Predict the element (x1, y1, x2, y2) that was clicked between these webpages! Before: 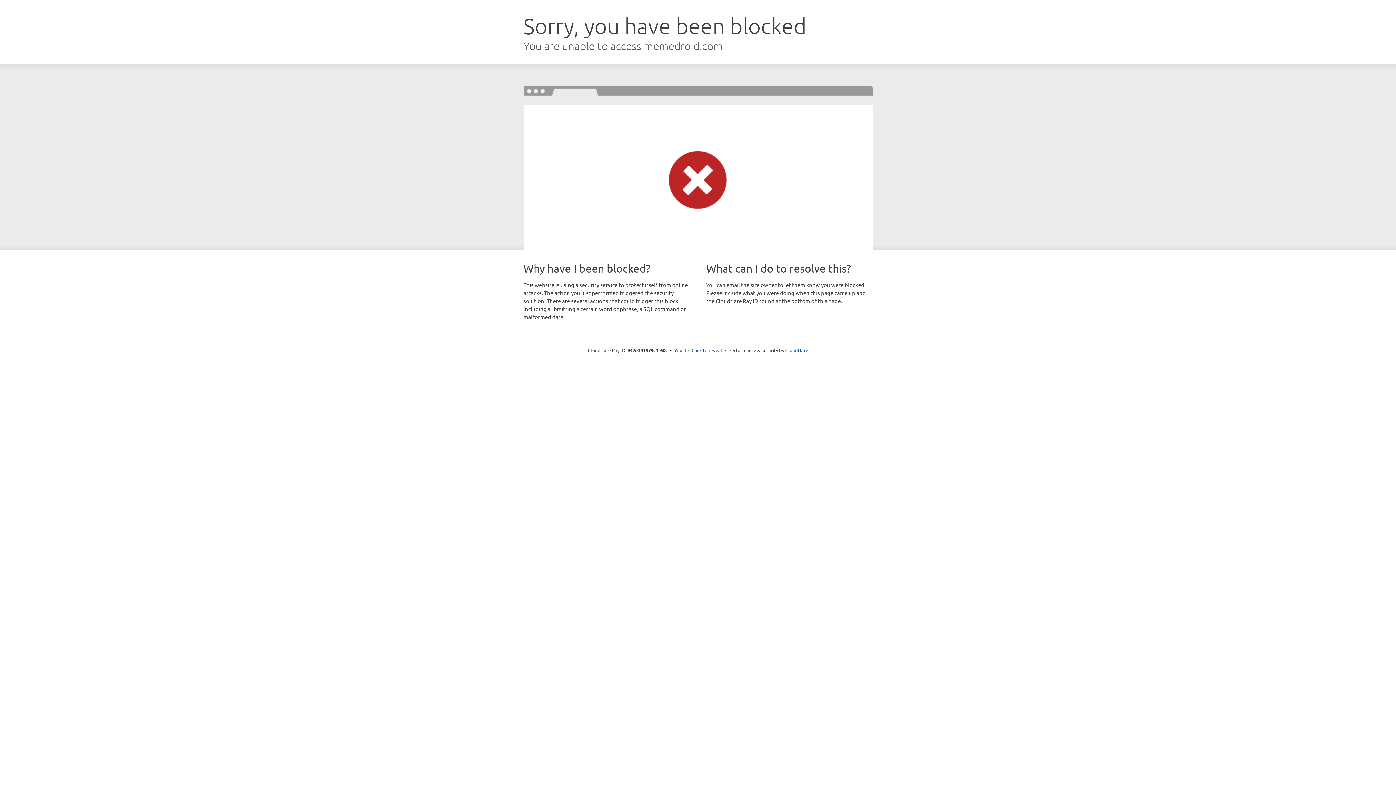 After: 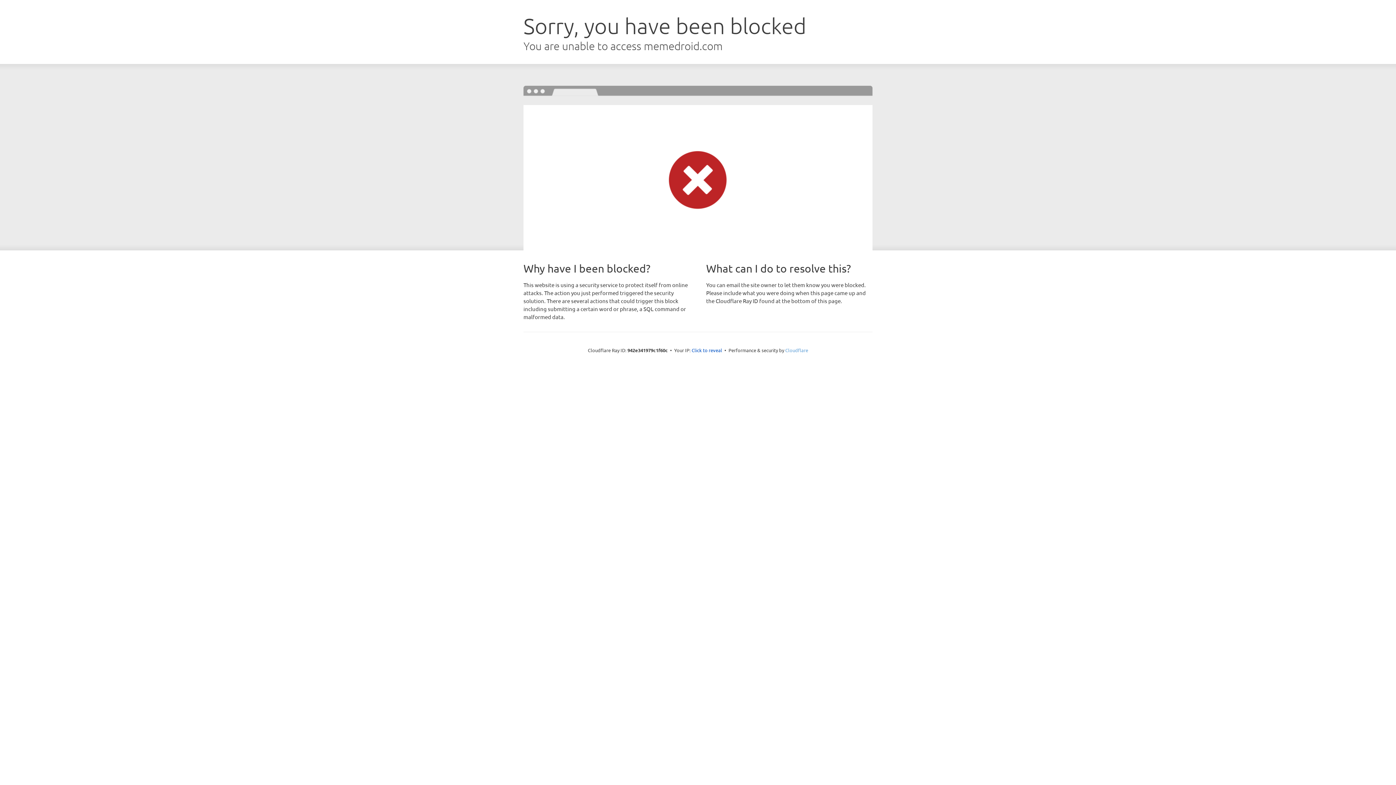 Action: bbox: (785, 347, 808, 353) label: Cloudflare